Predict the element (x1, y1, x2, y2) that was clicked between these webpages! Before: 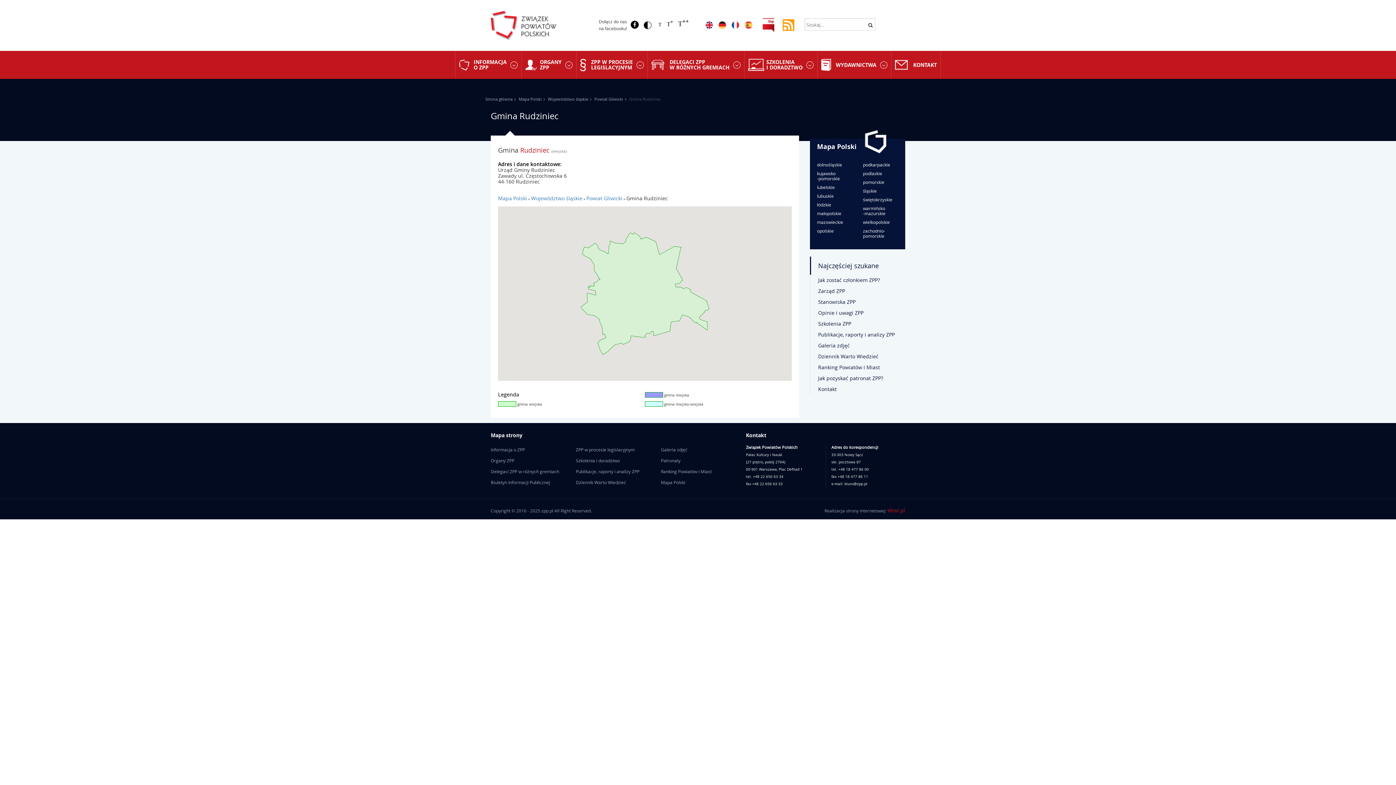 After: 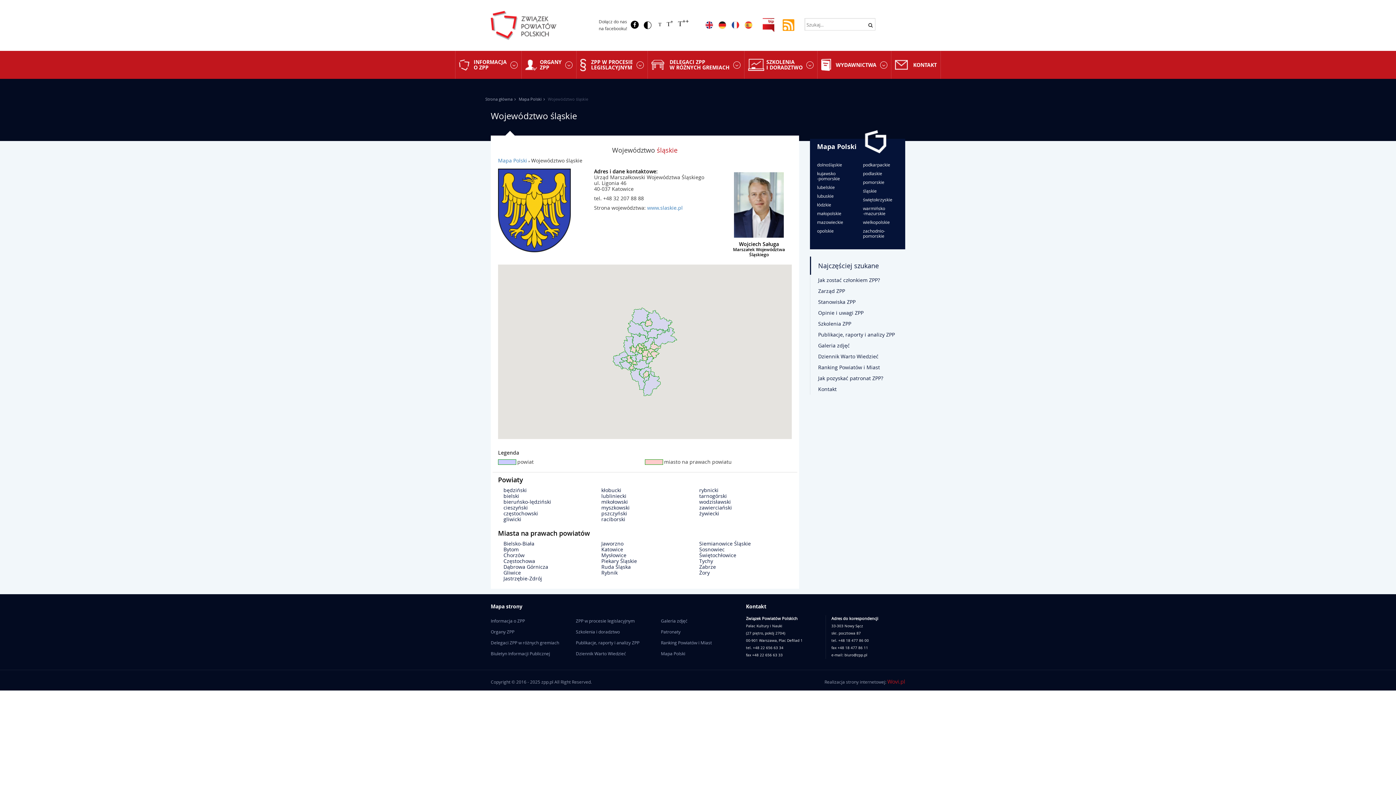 Action: label: śląskie bbox: (863, 188, 898, 193)